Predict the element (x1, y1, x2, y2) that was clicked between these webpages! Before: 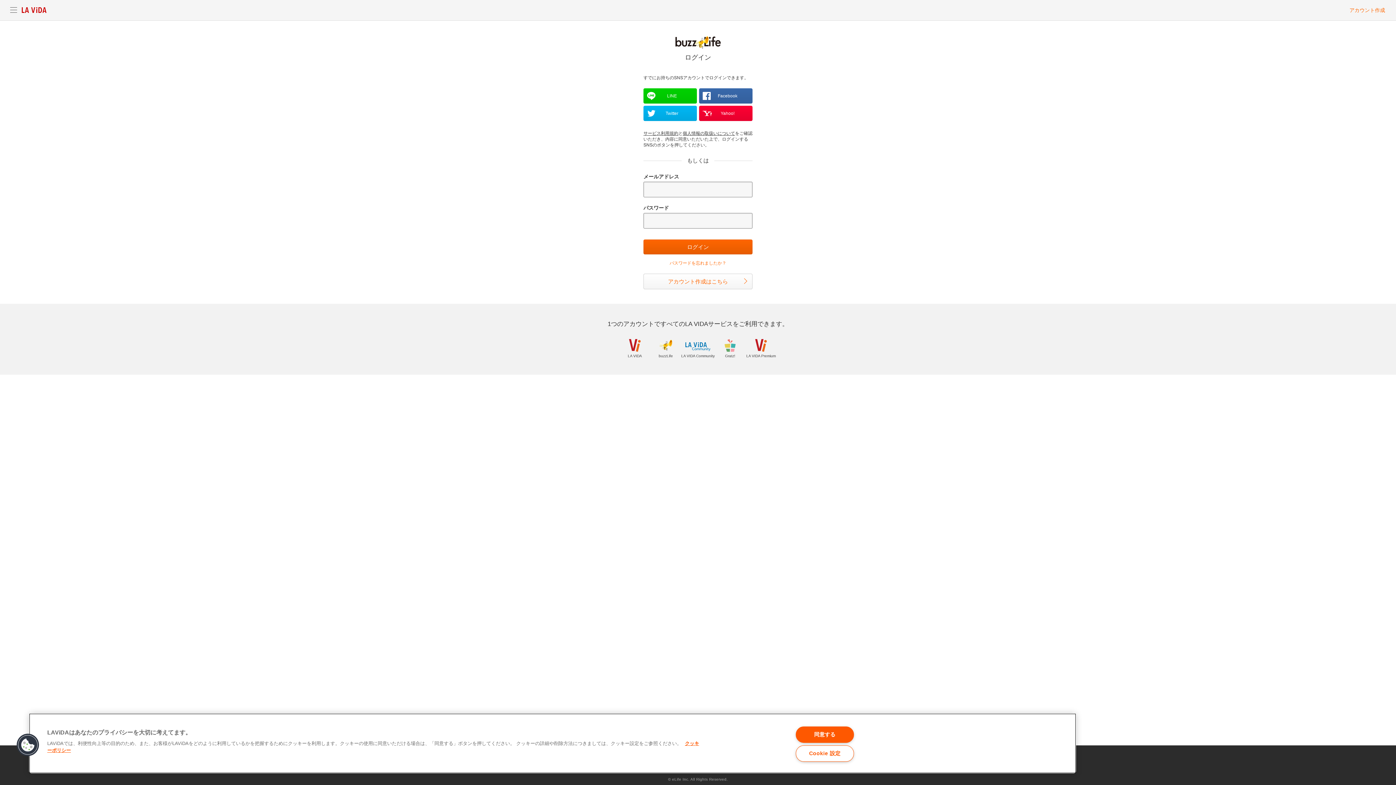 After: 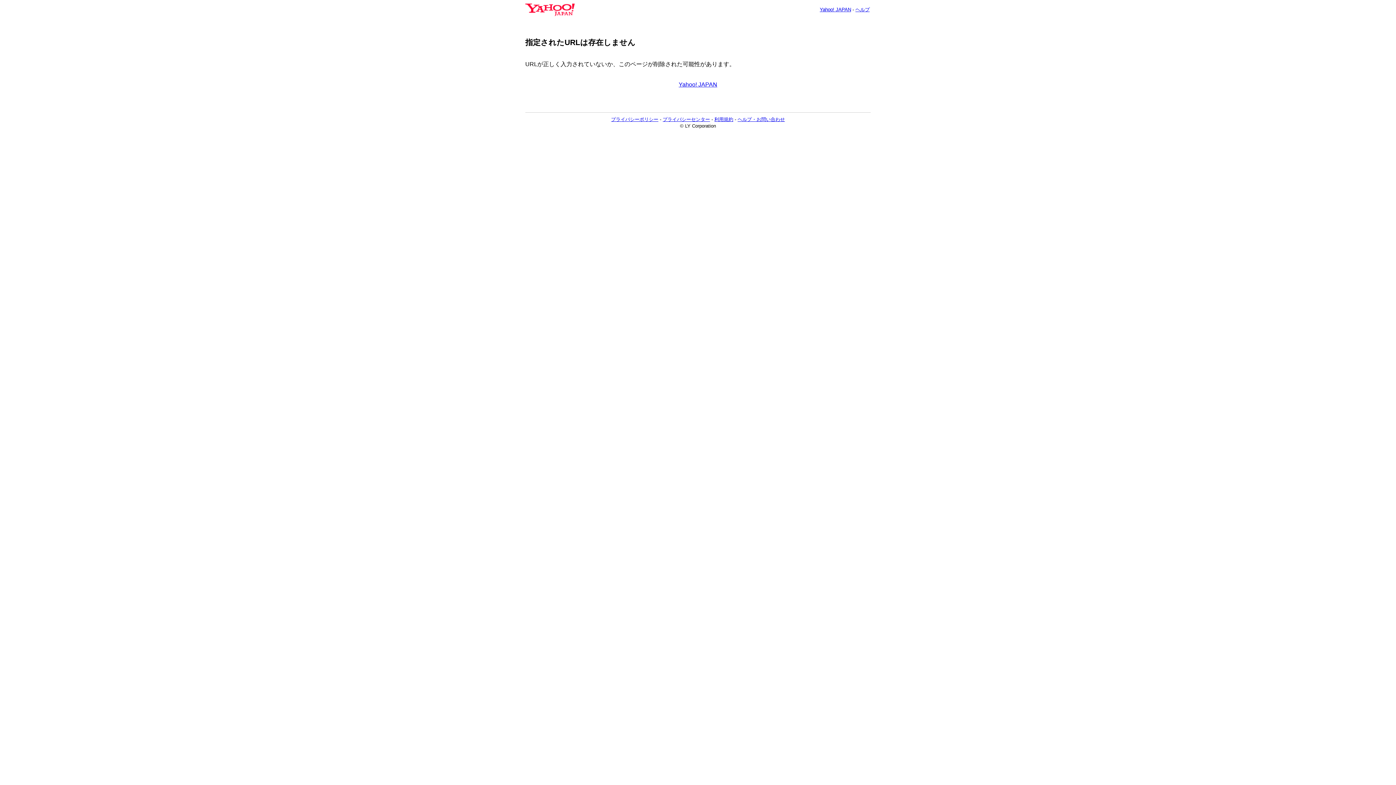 Action: label: Yahoo! bbox: (699, 105, 752, 121)